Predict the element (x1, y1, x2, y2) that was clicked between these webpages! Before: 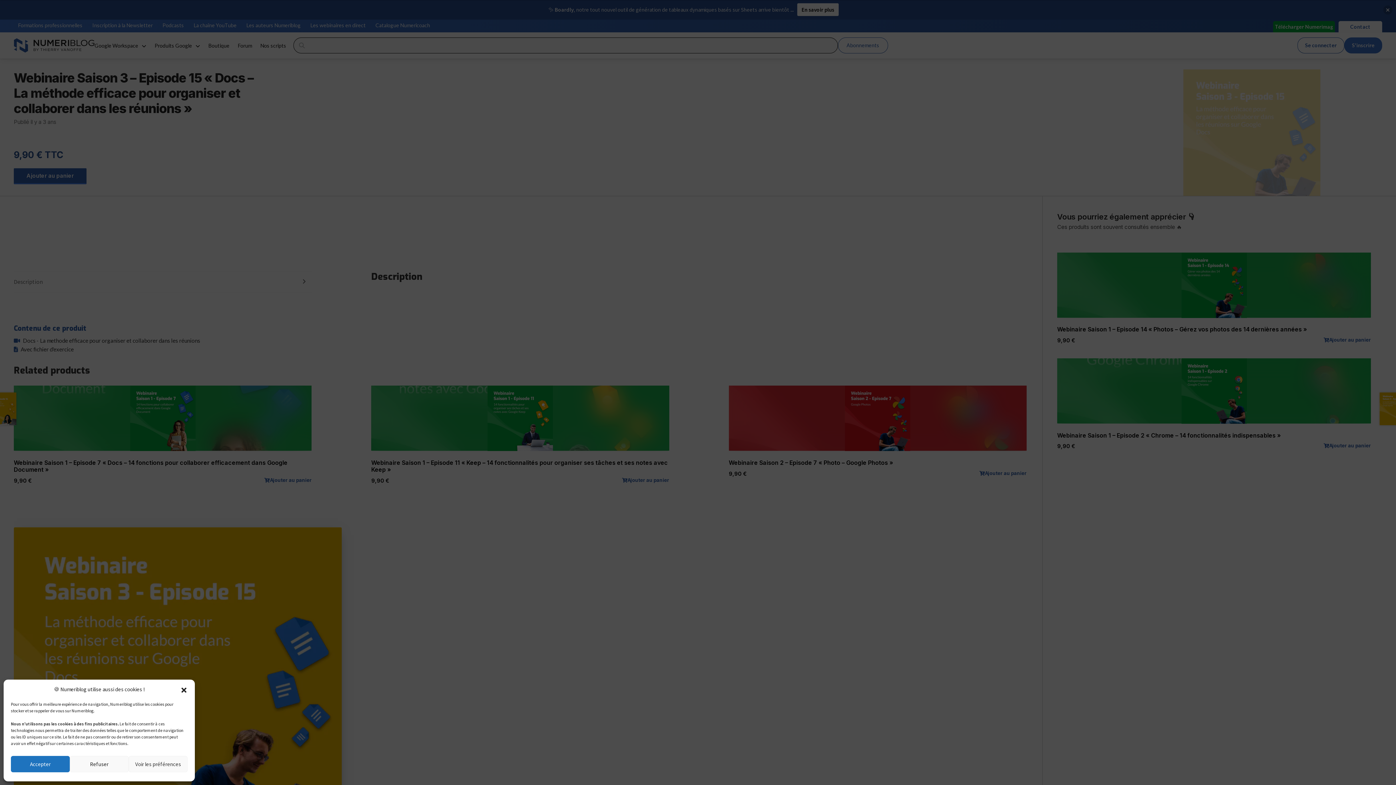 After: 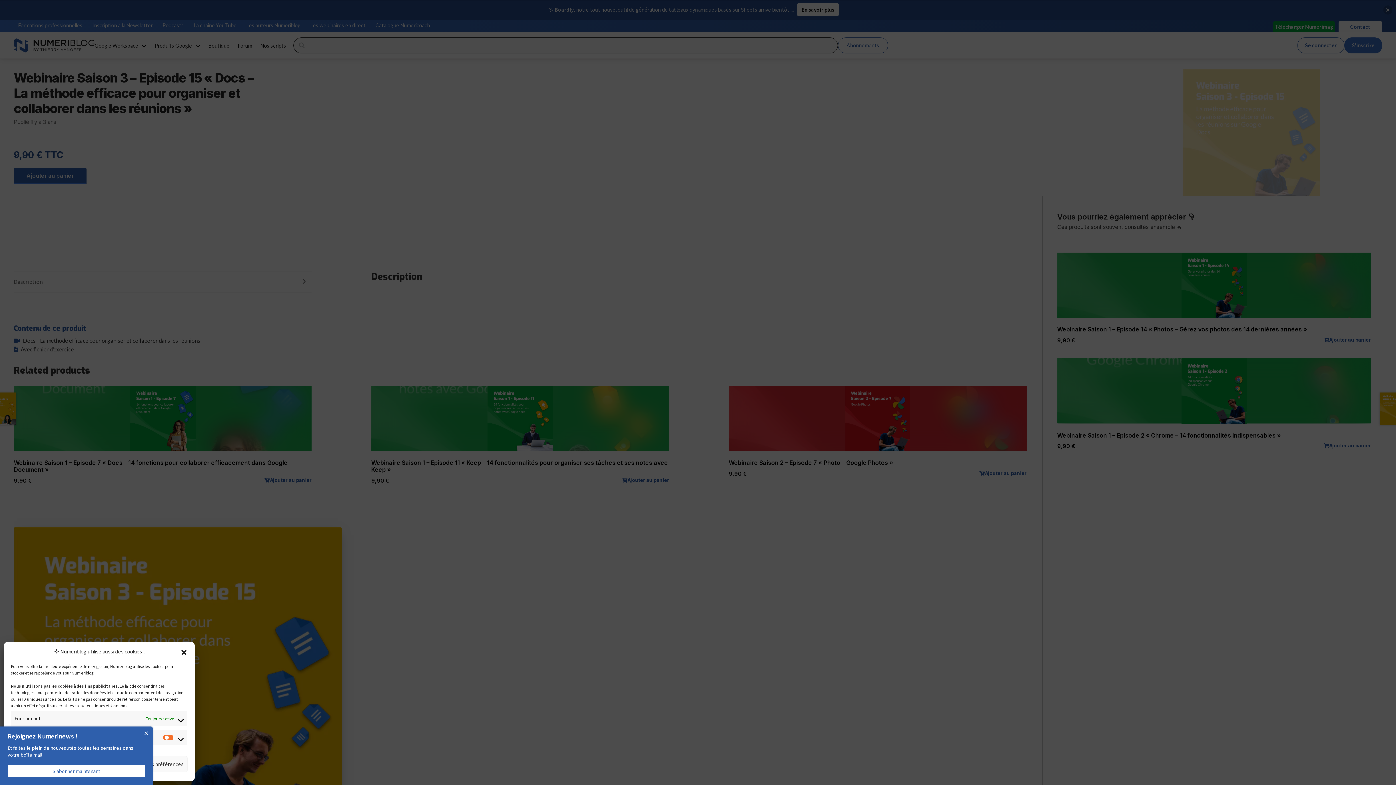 Action: bbox: (128, 756, 187, 772) label: Voir les préférences